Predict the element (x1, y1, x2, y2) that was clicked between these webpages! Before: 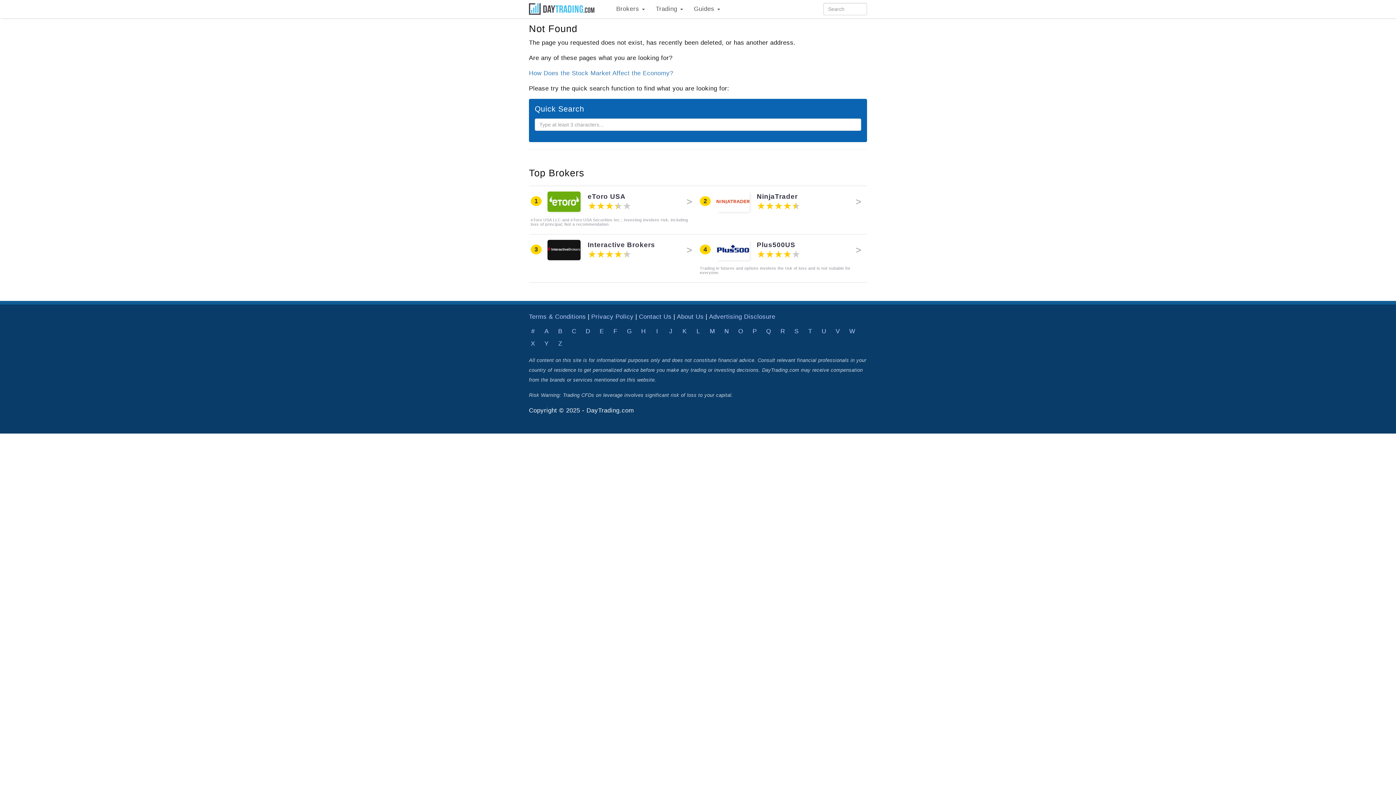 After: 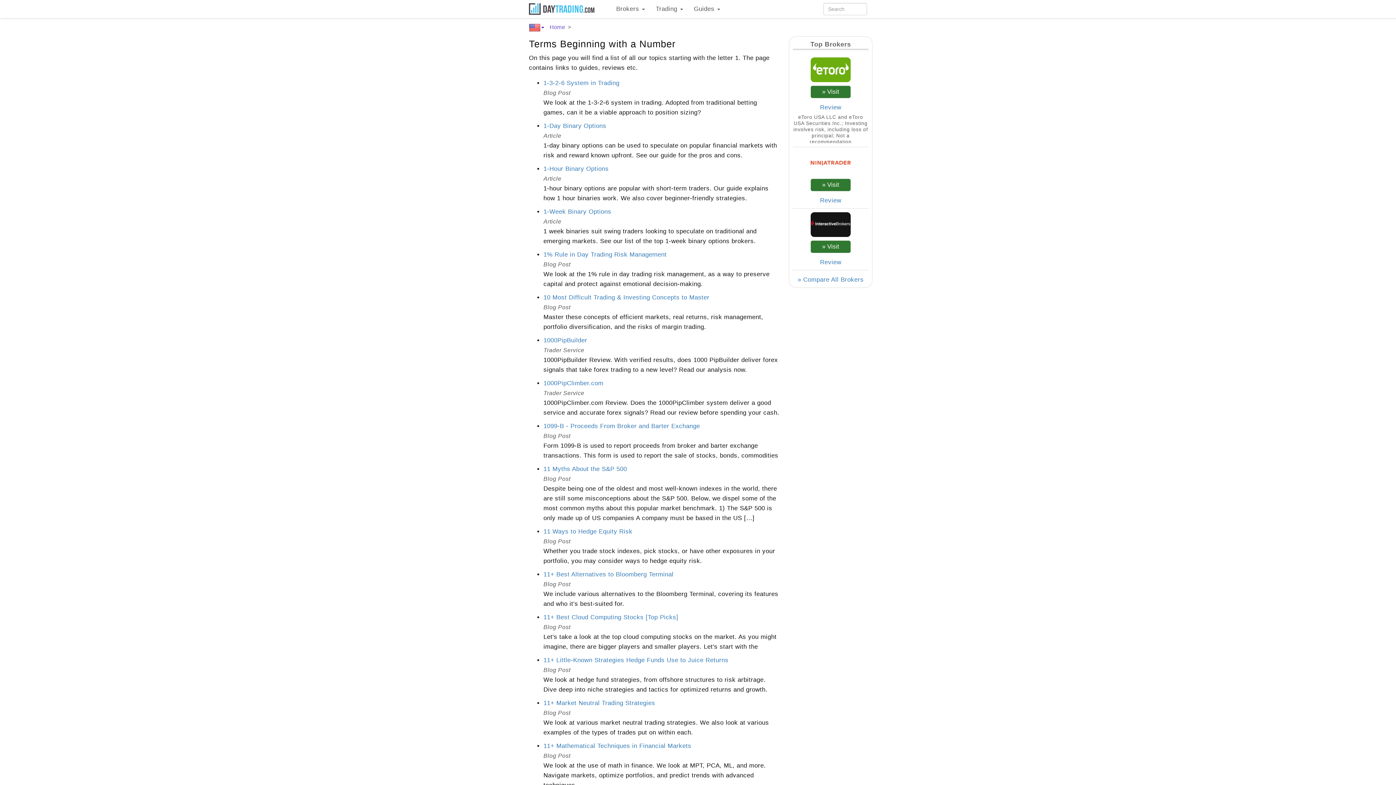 Action: bbox: (528, 325, 538, 337) label: #